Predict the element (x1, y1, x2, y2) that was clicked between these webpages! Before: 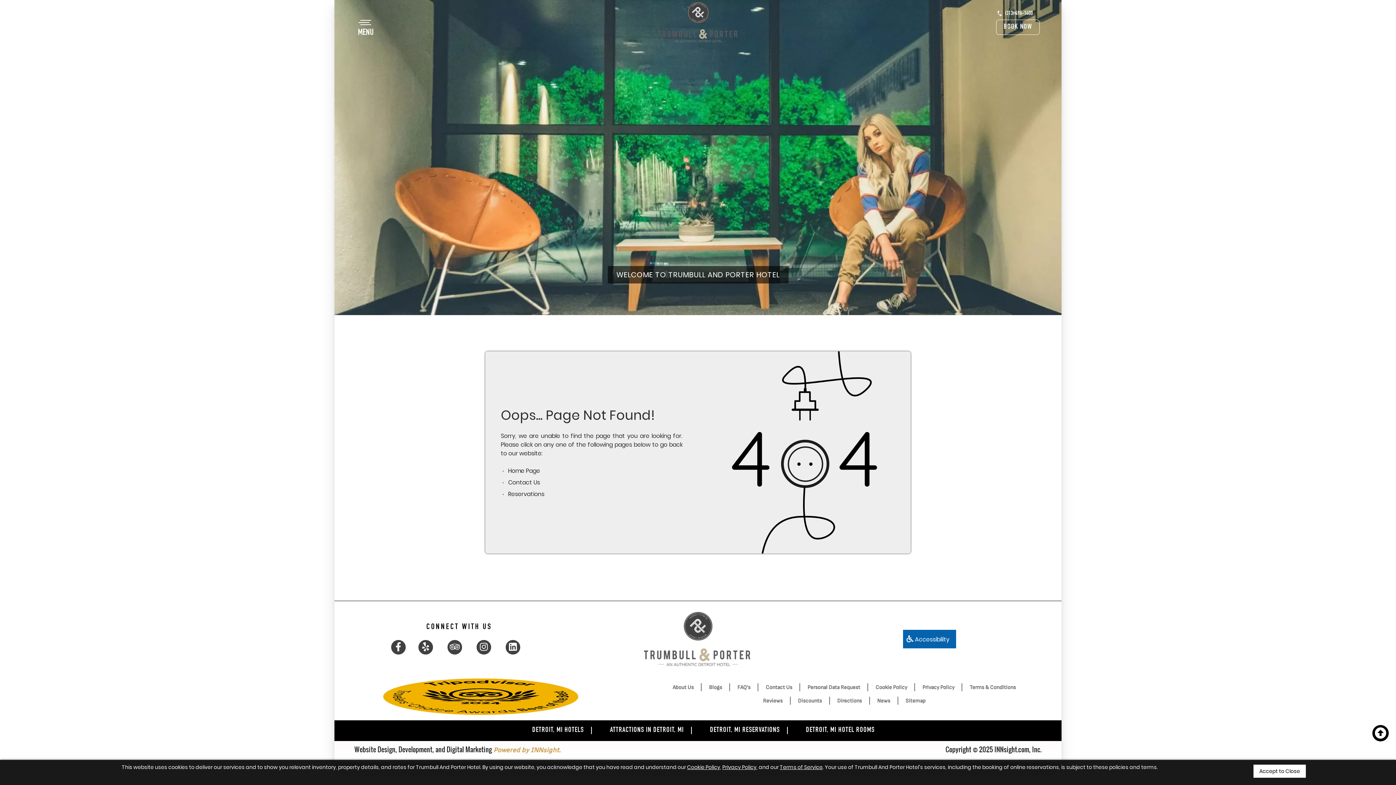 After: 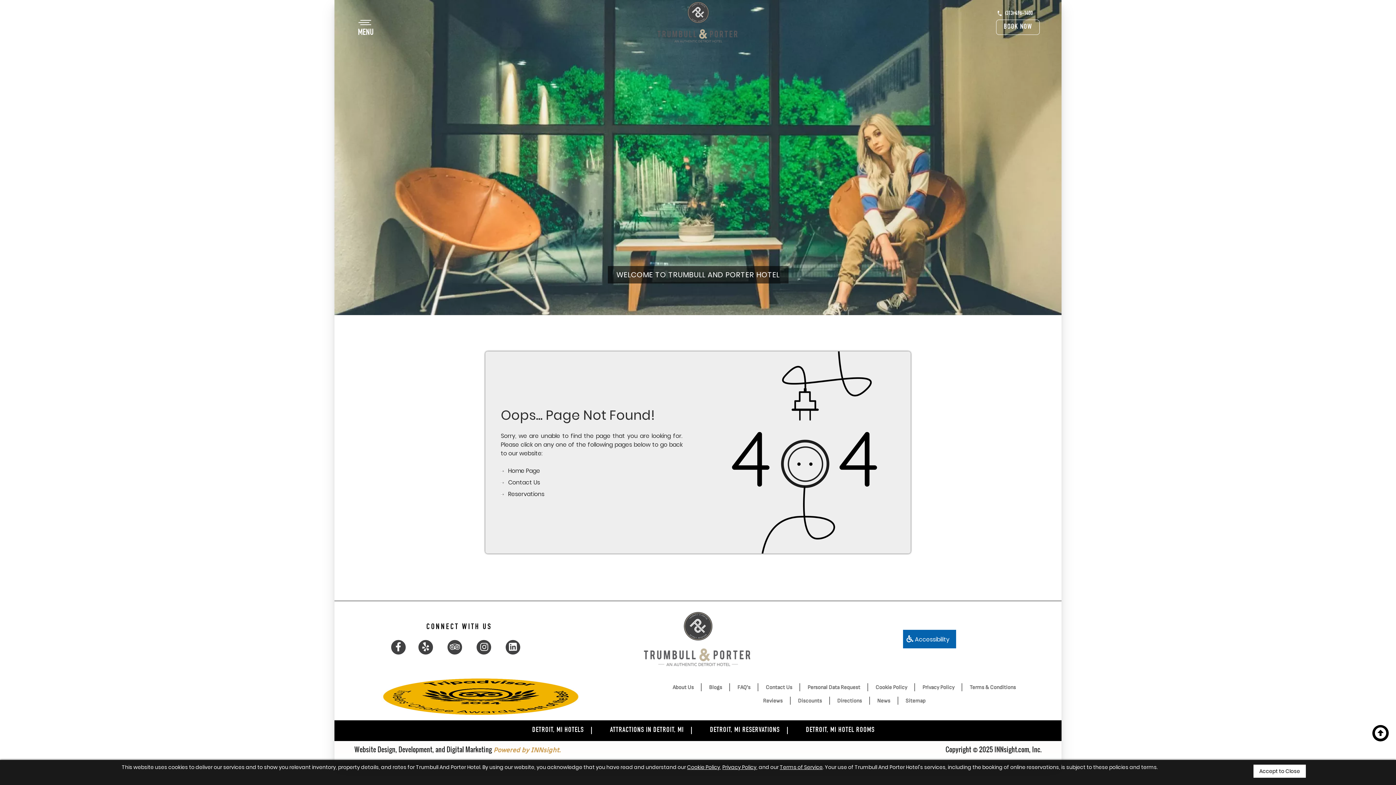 Action: bbox: (478, 642, 489, 653)